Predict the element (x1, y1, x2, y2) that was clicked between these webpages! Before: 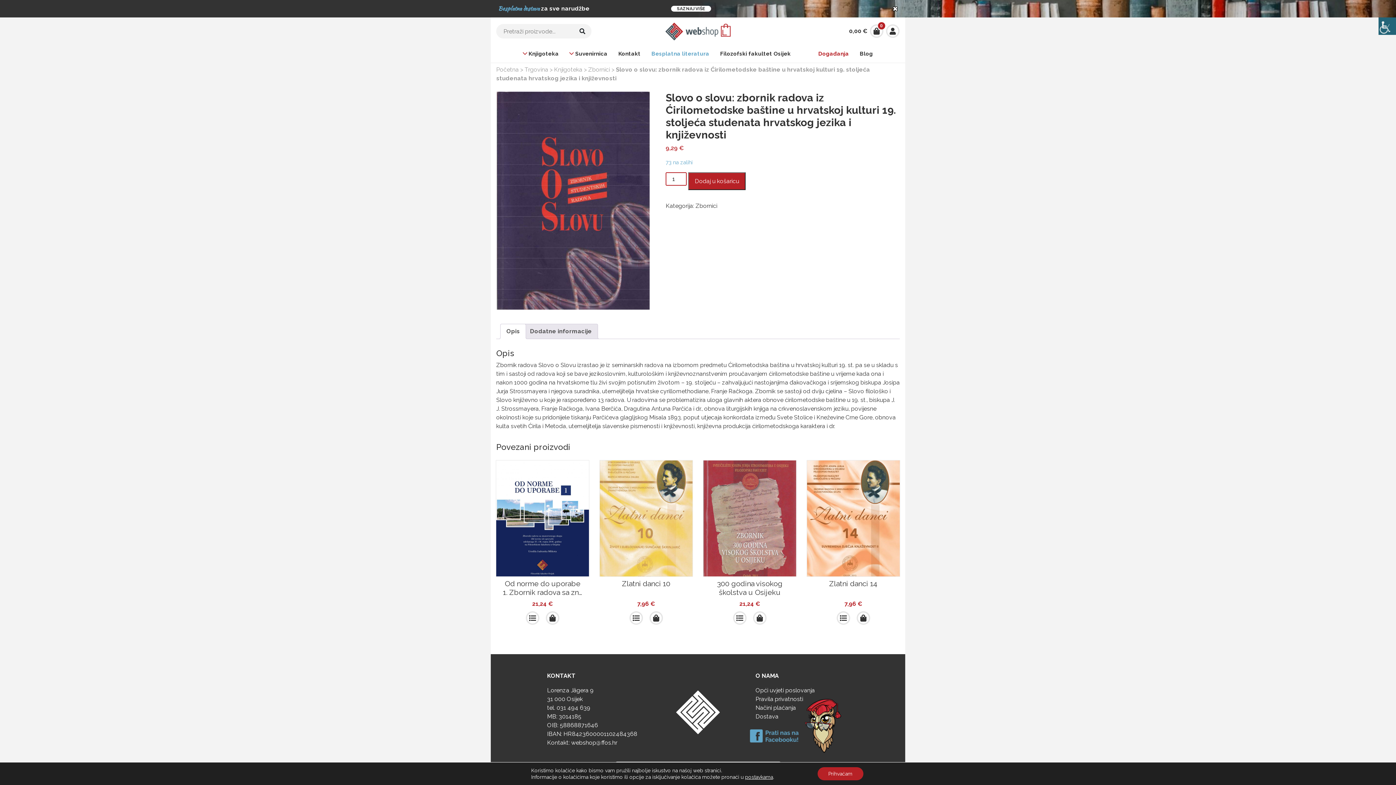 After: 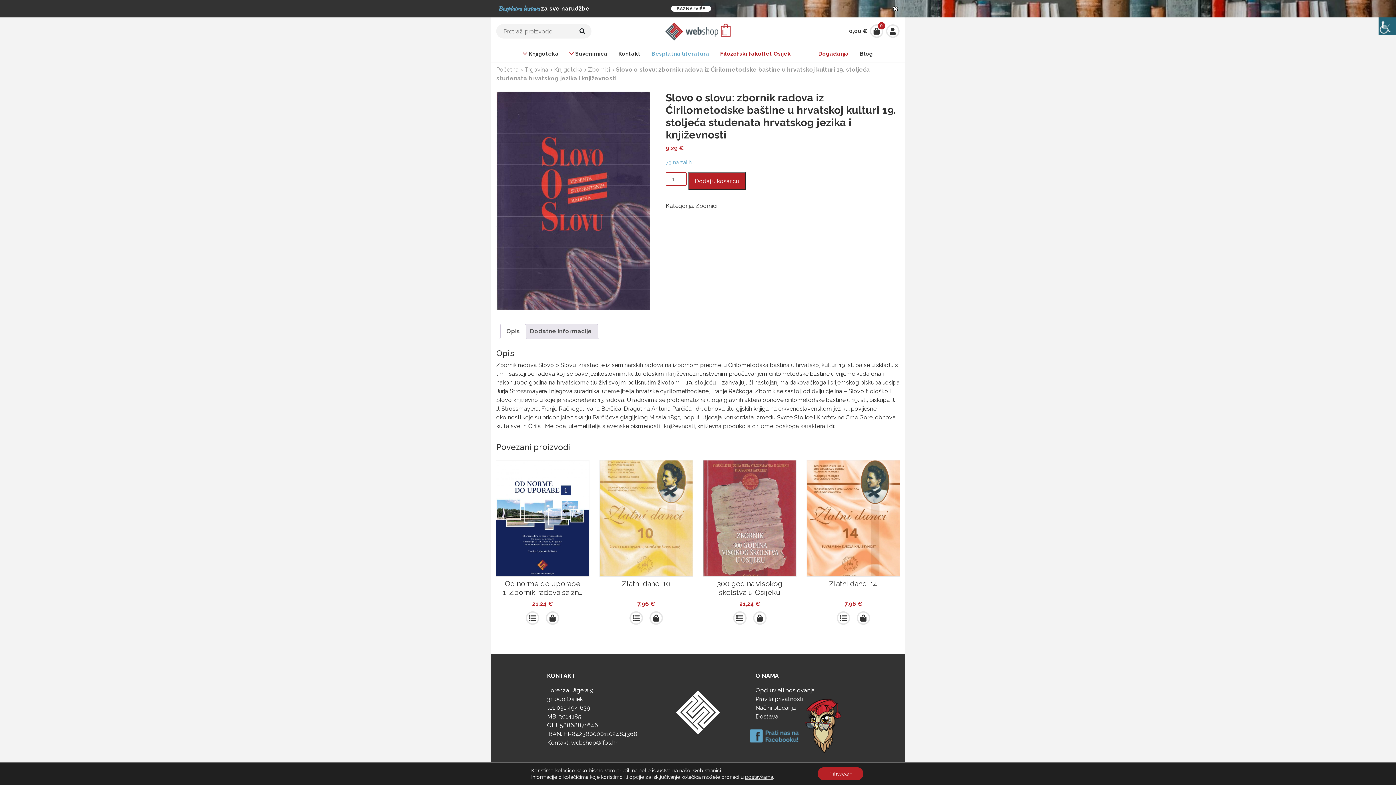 Action: label: Filozofski fakultet Osijek bbox: (714, 45, 796, 62)